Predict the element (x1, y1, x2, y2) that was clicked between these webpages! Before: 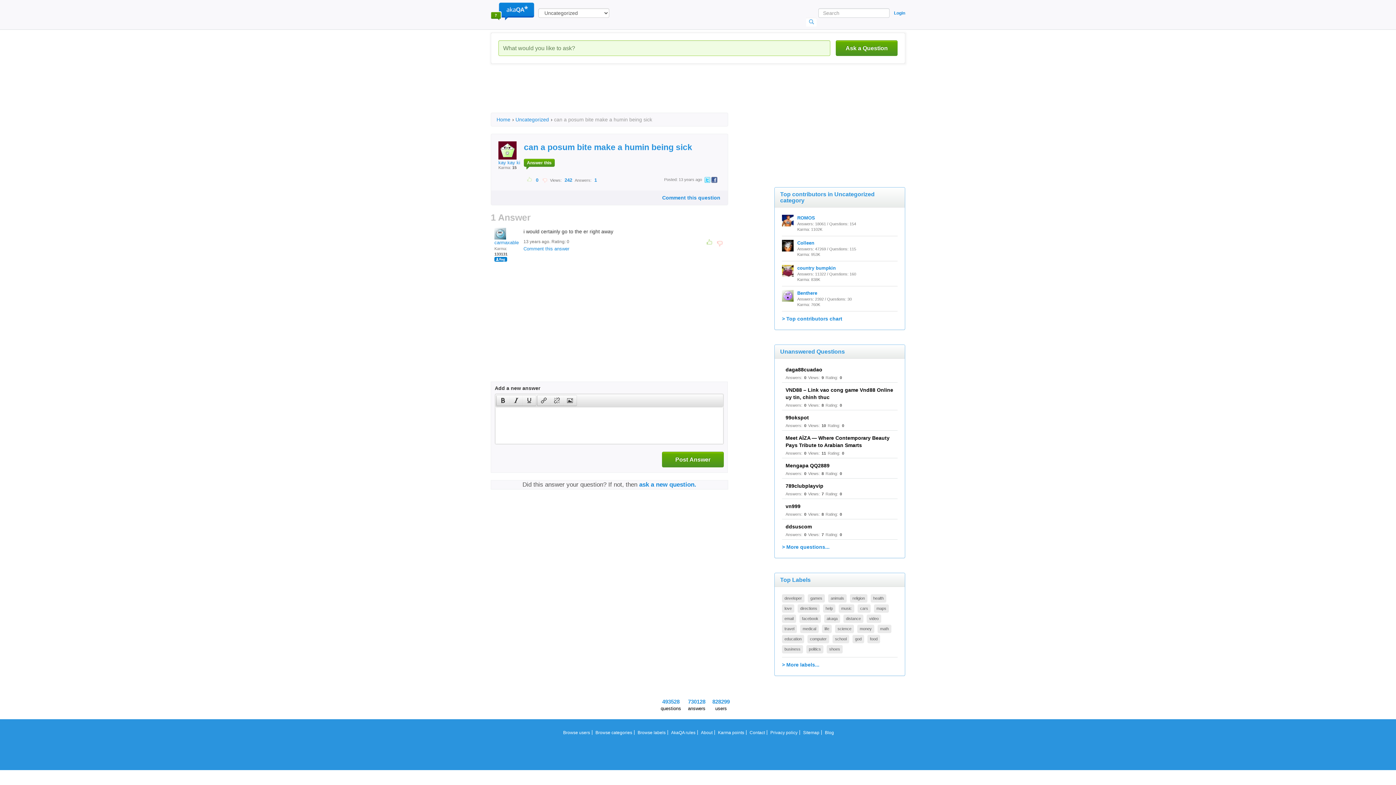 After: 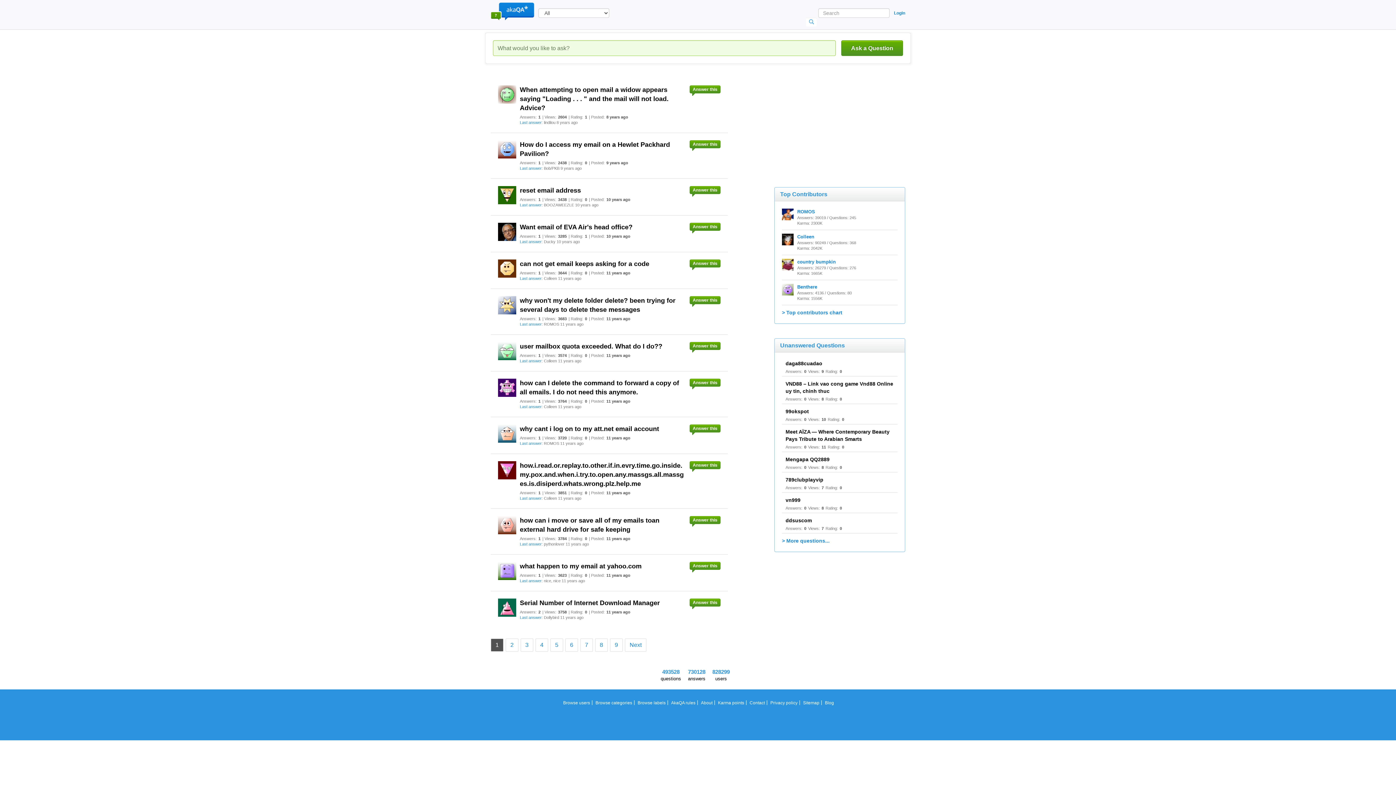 Action: bbox: (782, 614, 796, 623) label: email